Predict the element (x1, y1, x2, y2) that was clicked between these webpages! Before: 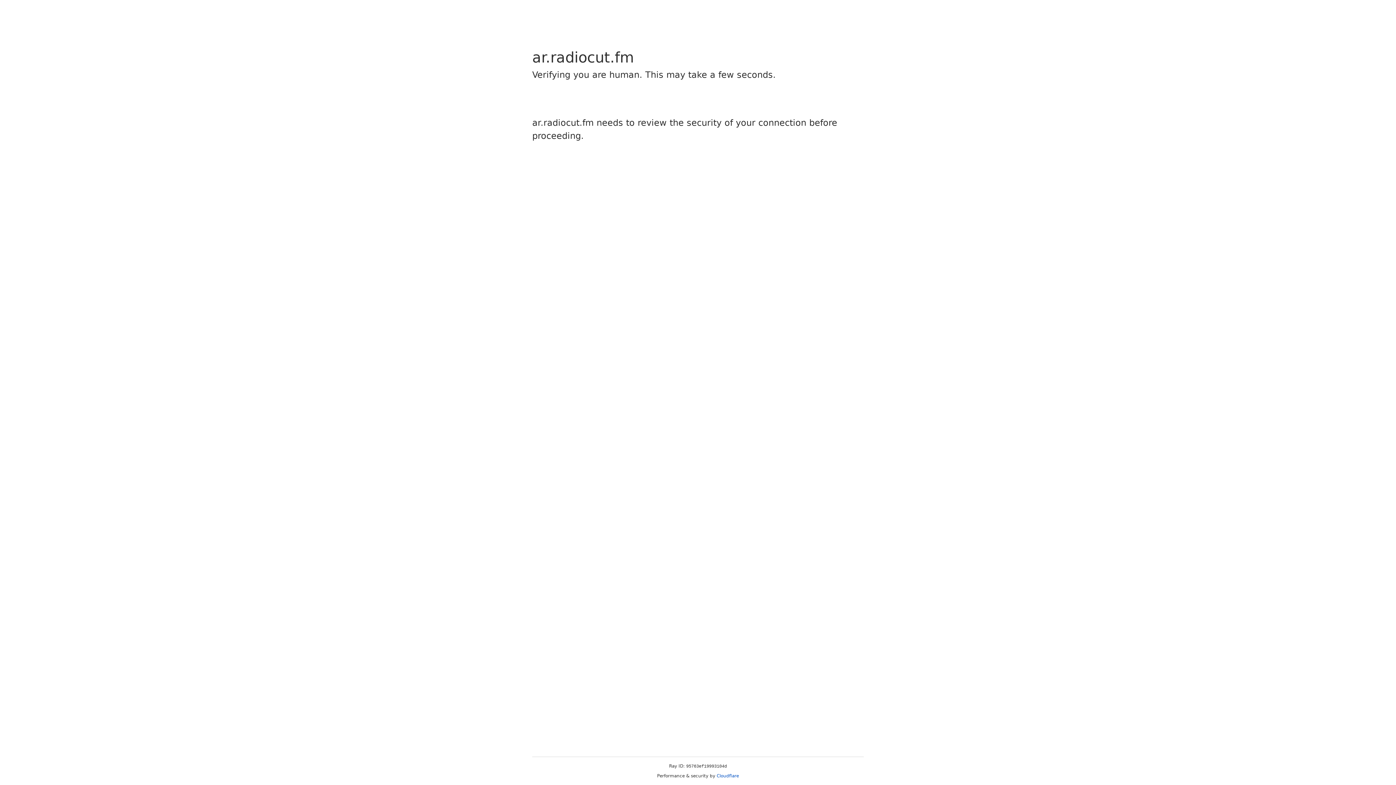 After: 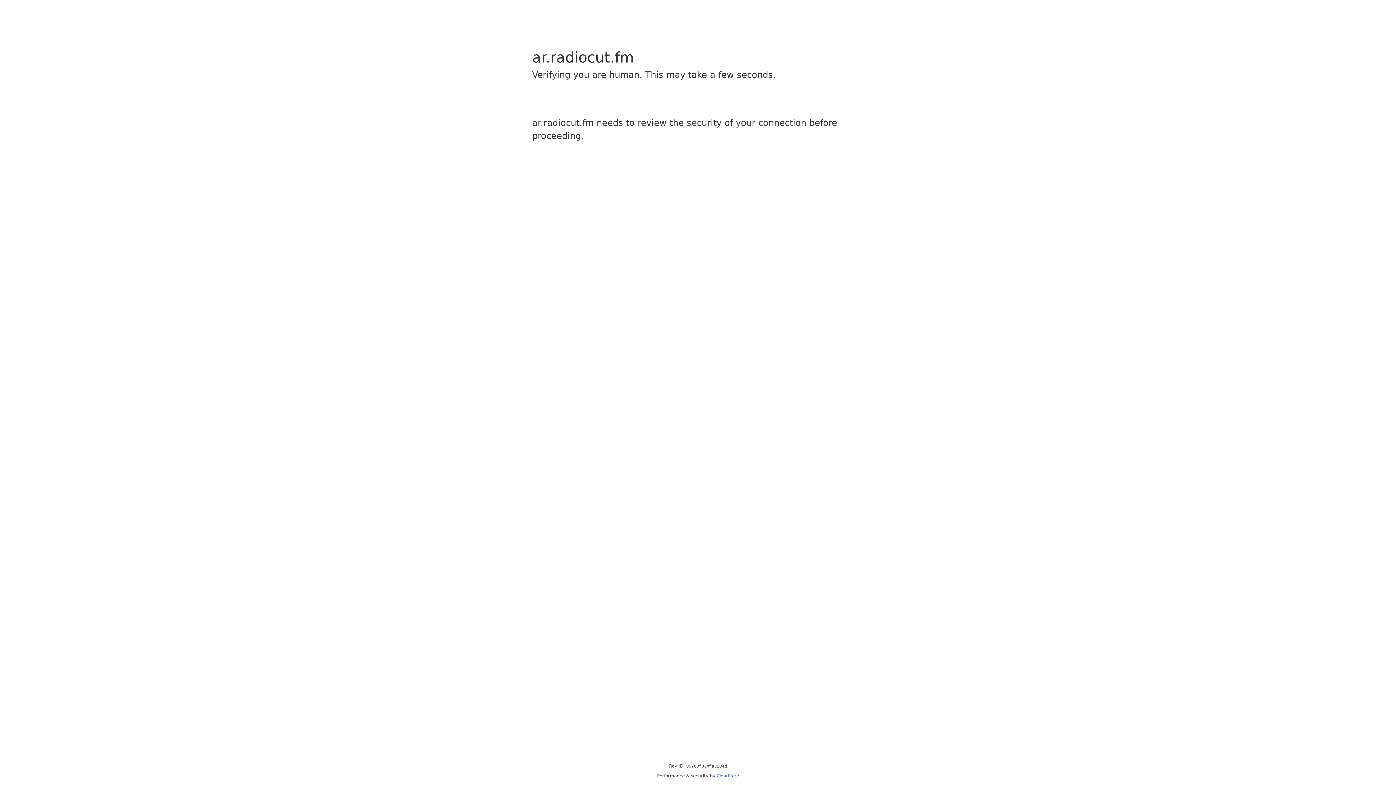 Action: bbox: (716, 773, 739, 778) label: Cloudflare